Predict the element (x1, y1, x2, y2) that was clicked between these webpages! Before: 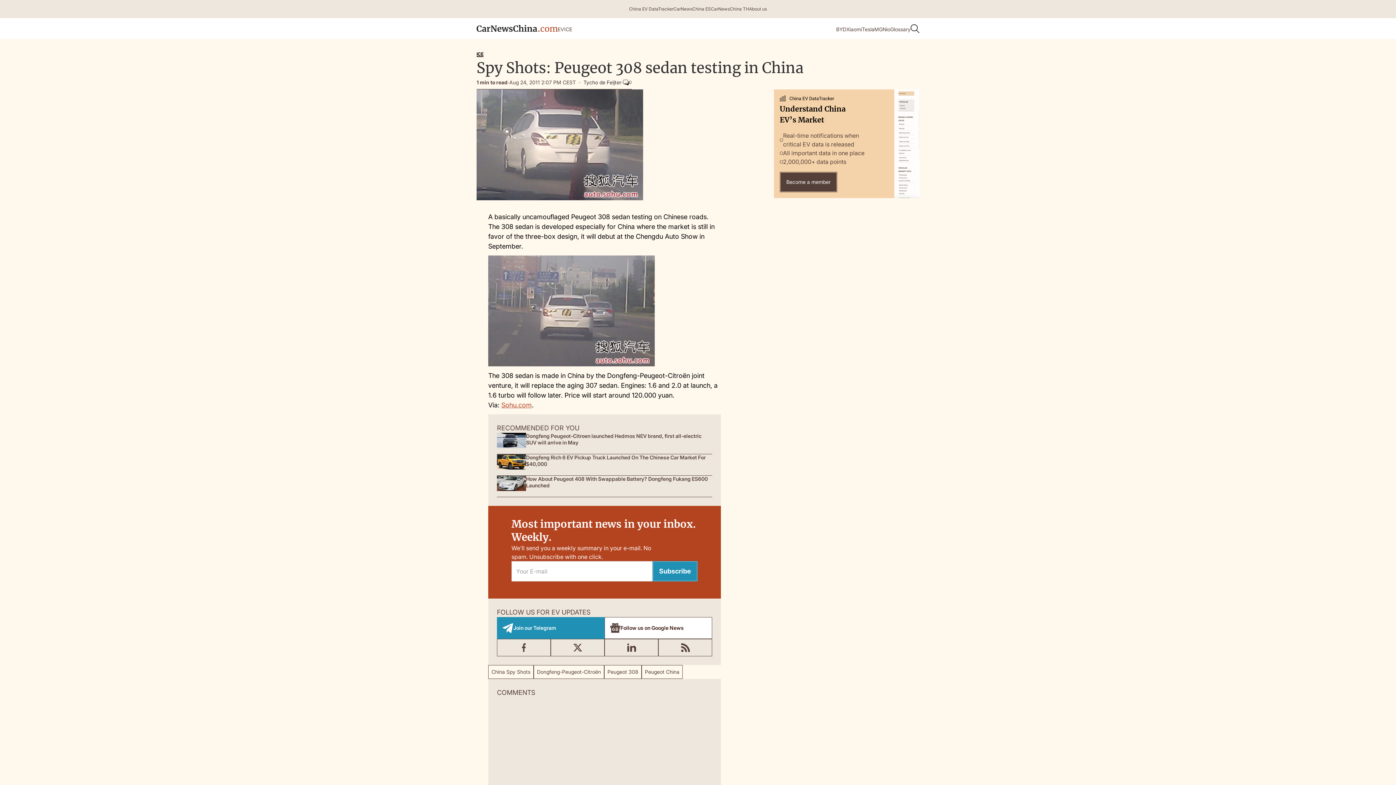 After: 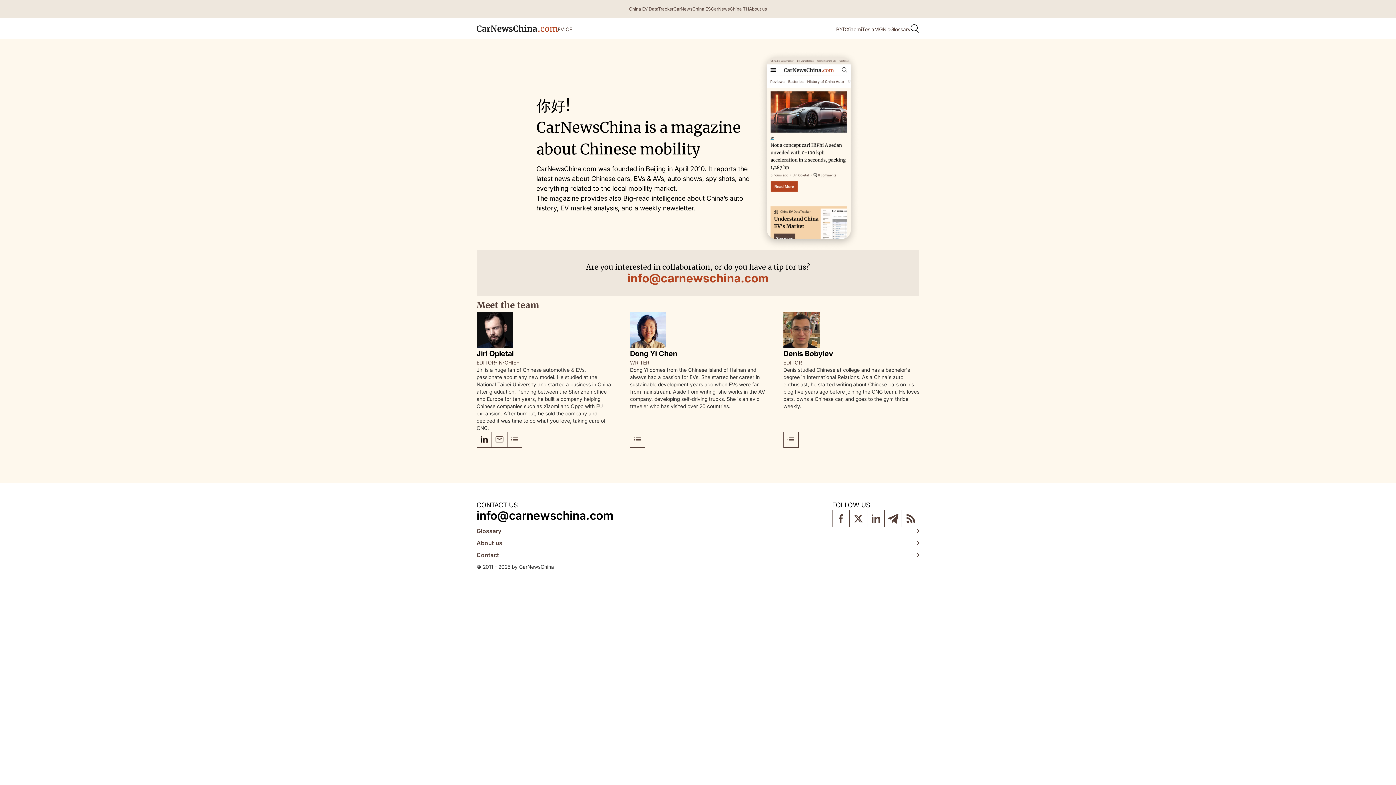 Action: bbox: (749, 5, 767, 12) label: About us